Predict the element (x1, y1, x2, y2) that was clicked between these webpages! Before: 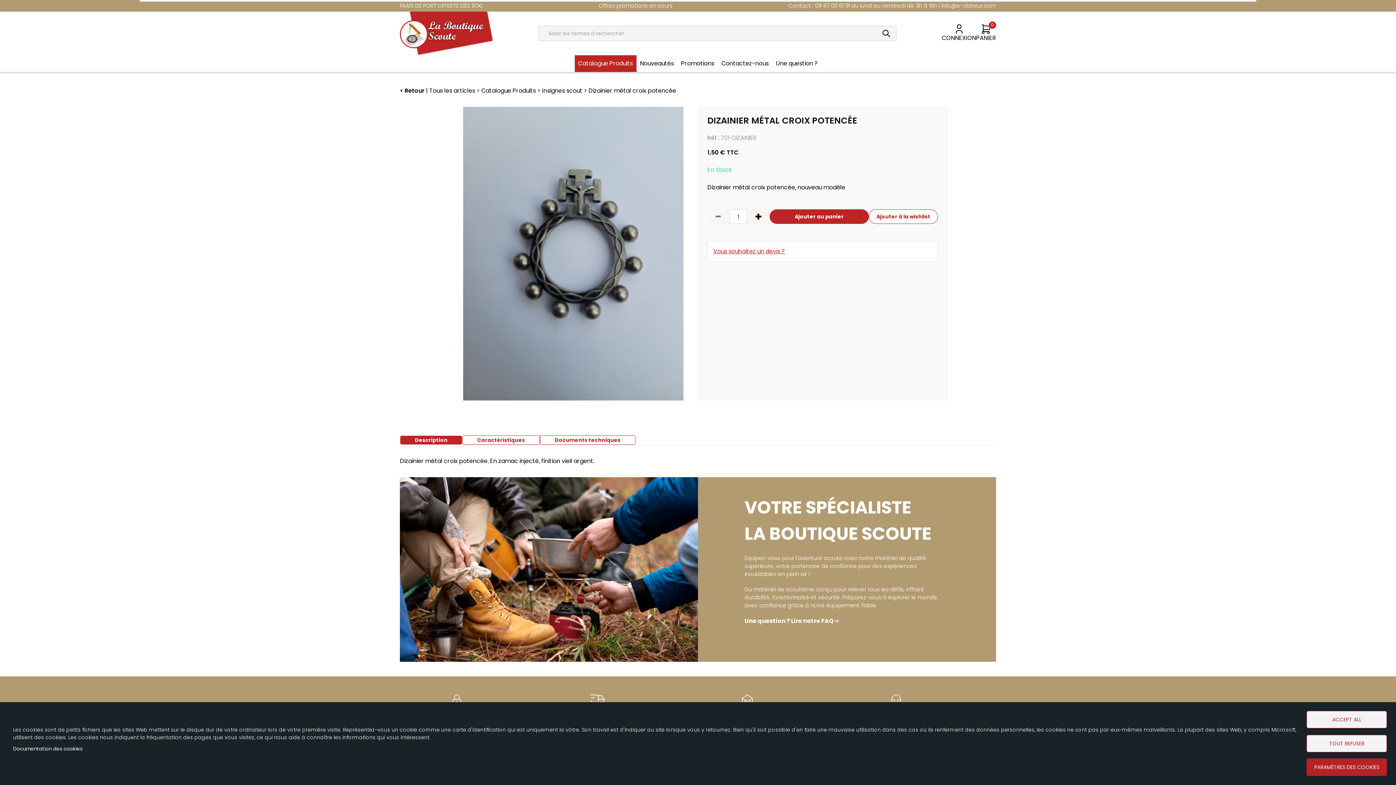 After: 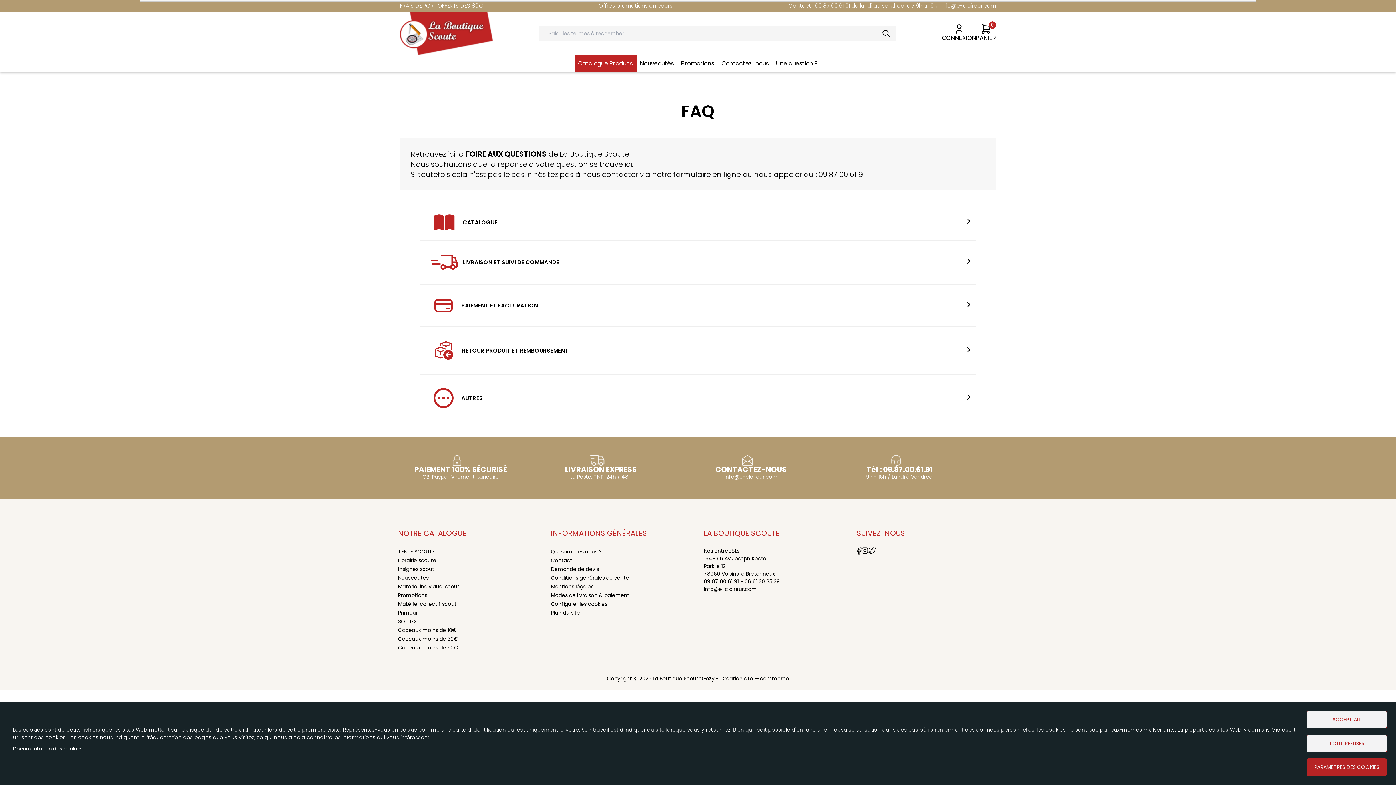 Action: bbox: (744, 617, 949, 625) label: Une question ? Lire notre FAQ